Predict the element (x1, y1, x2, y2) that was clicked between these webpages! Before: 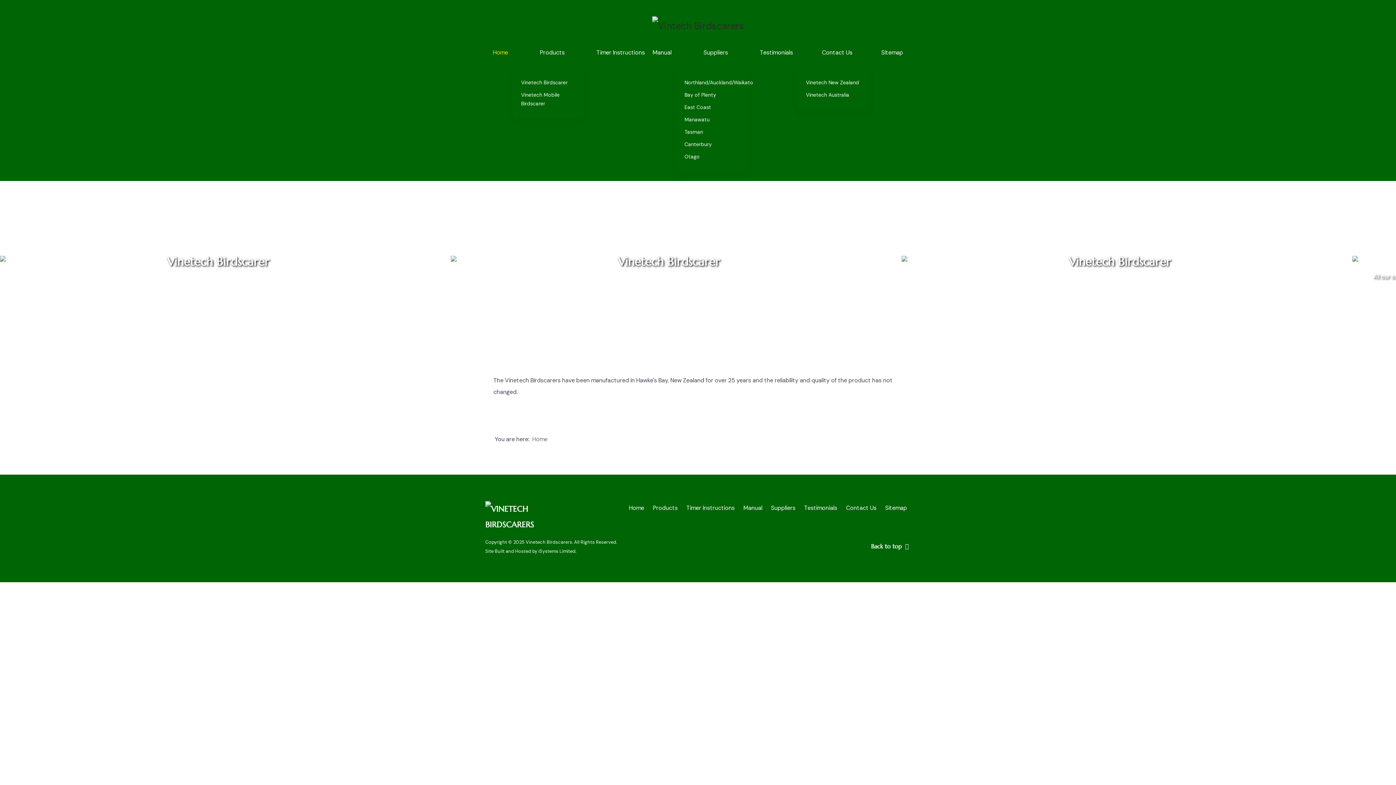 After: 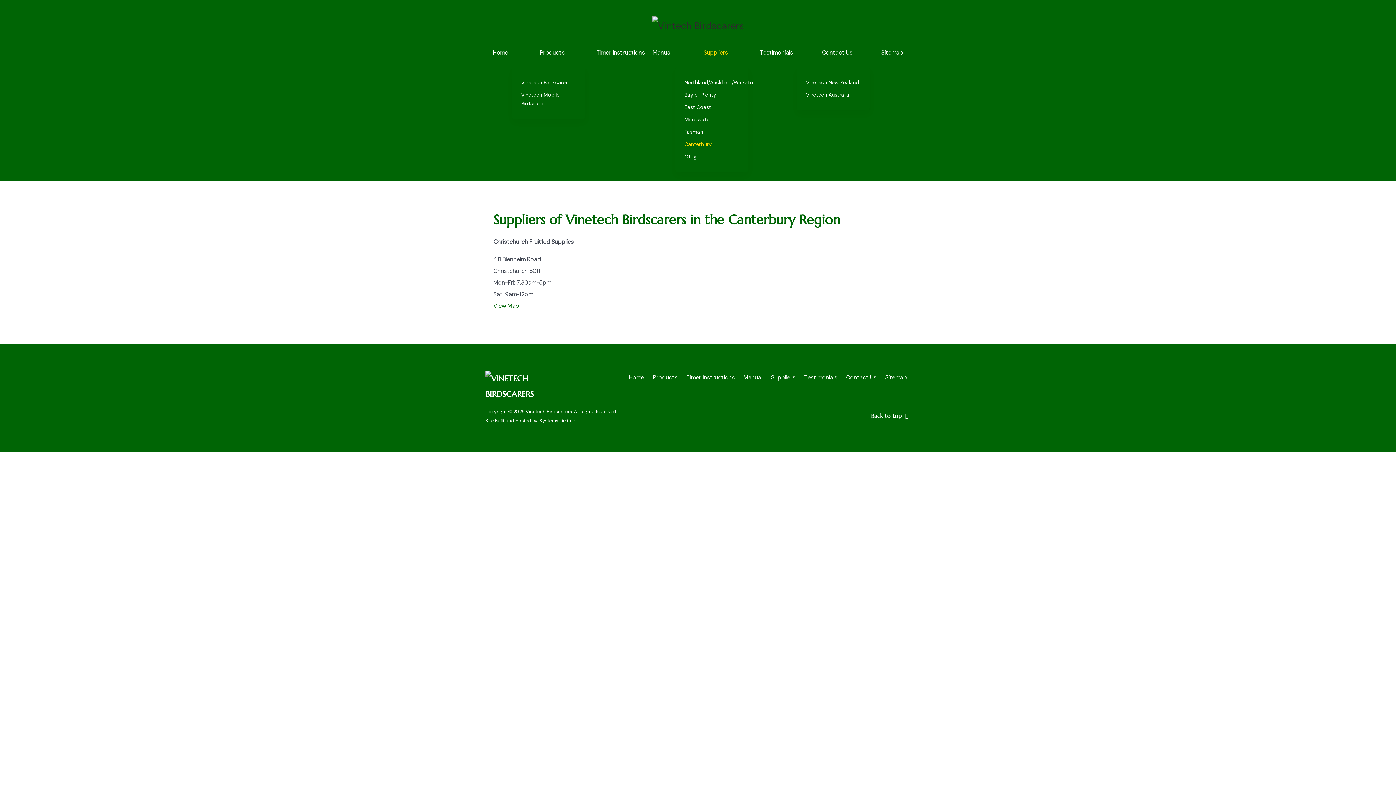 Action: label: Canterbury bbox: (684, 138, 739, 150)